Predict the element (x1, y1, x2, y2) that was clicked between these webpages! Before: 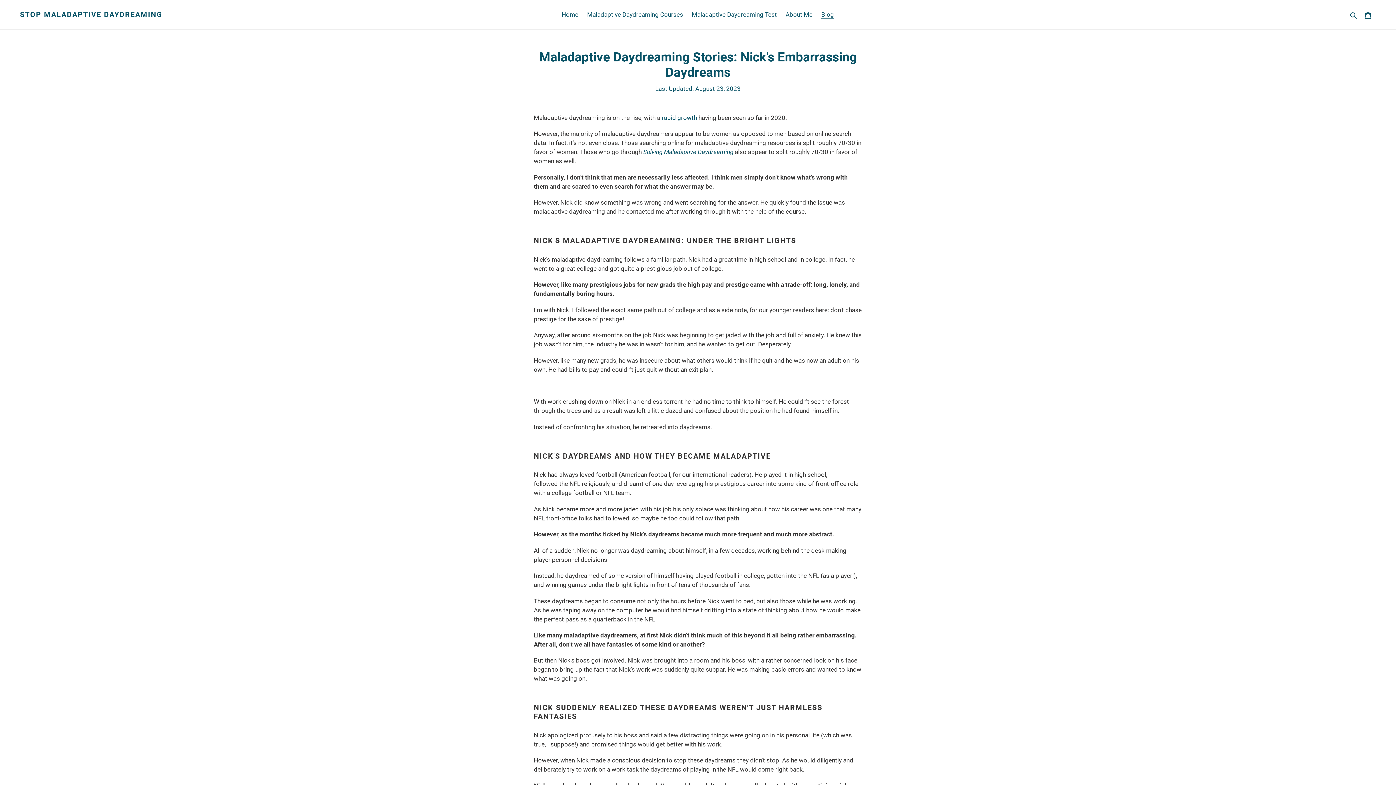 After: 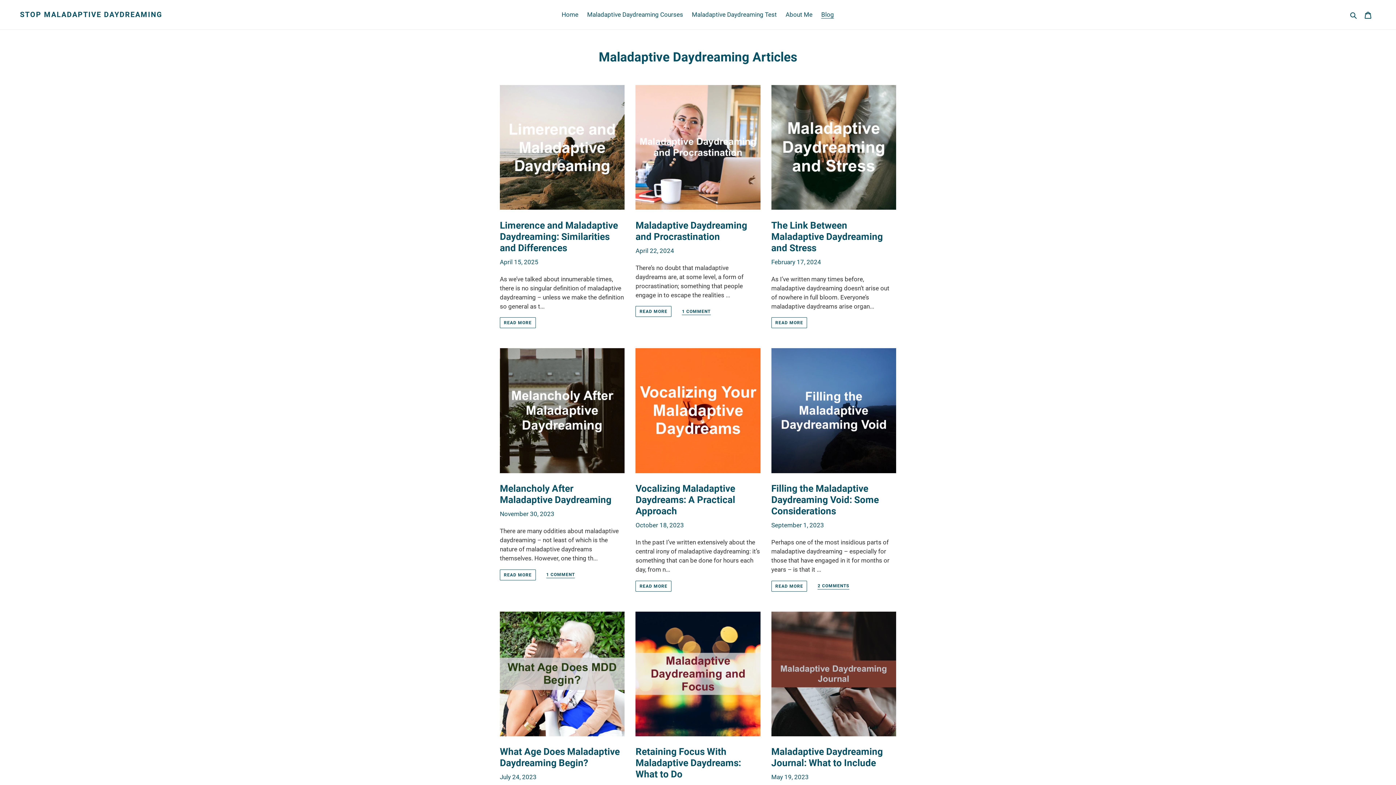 Action: label: Blog bbox: (817, 9, 837, 20)